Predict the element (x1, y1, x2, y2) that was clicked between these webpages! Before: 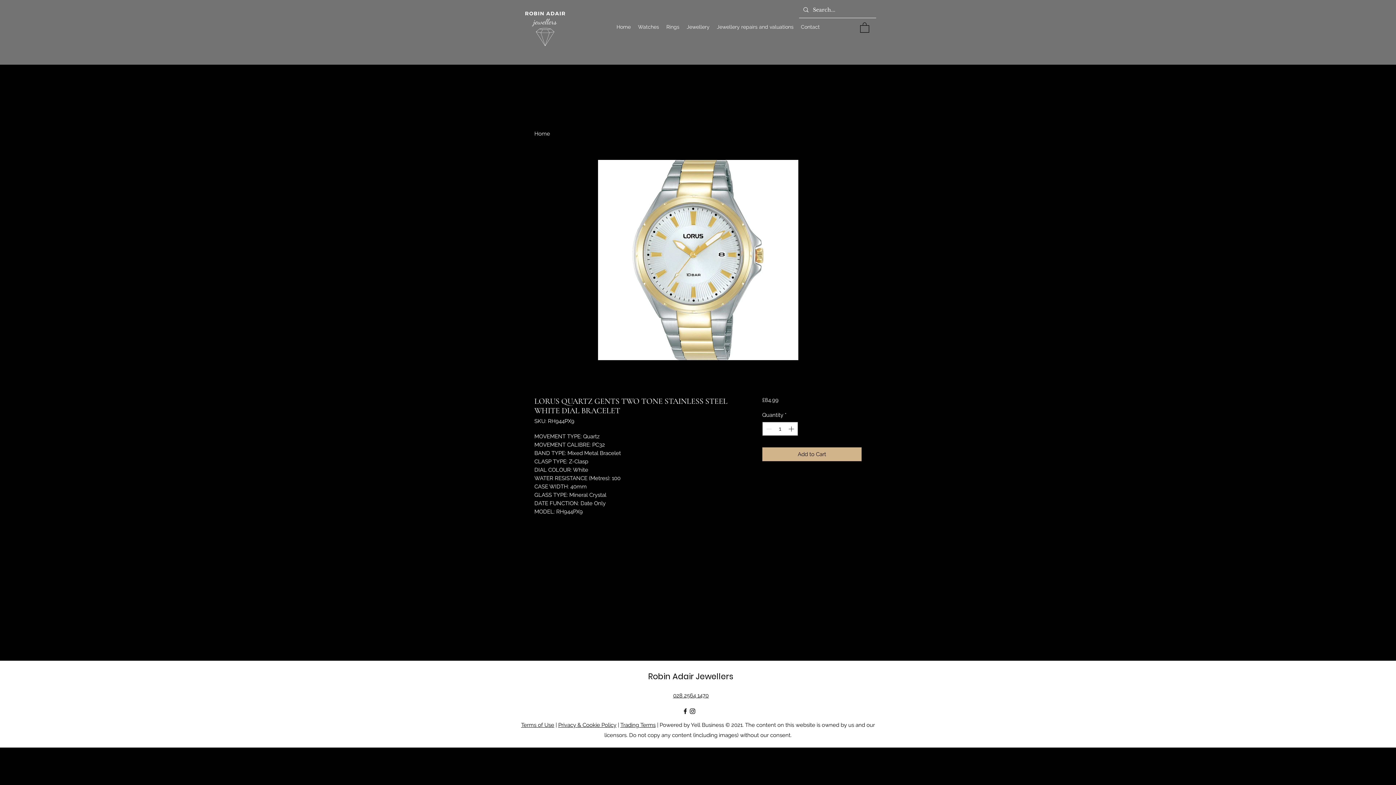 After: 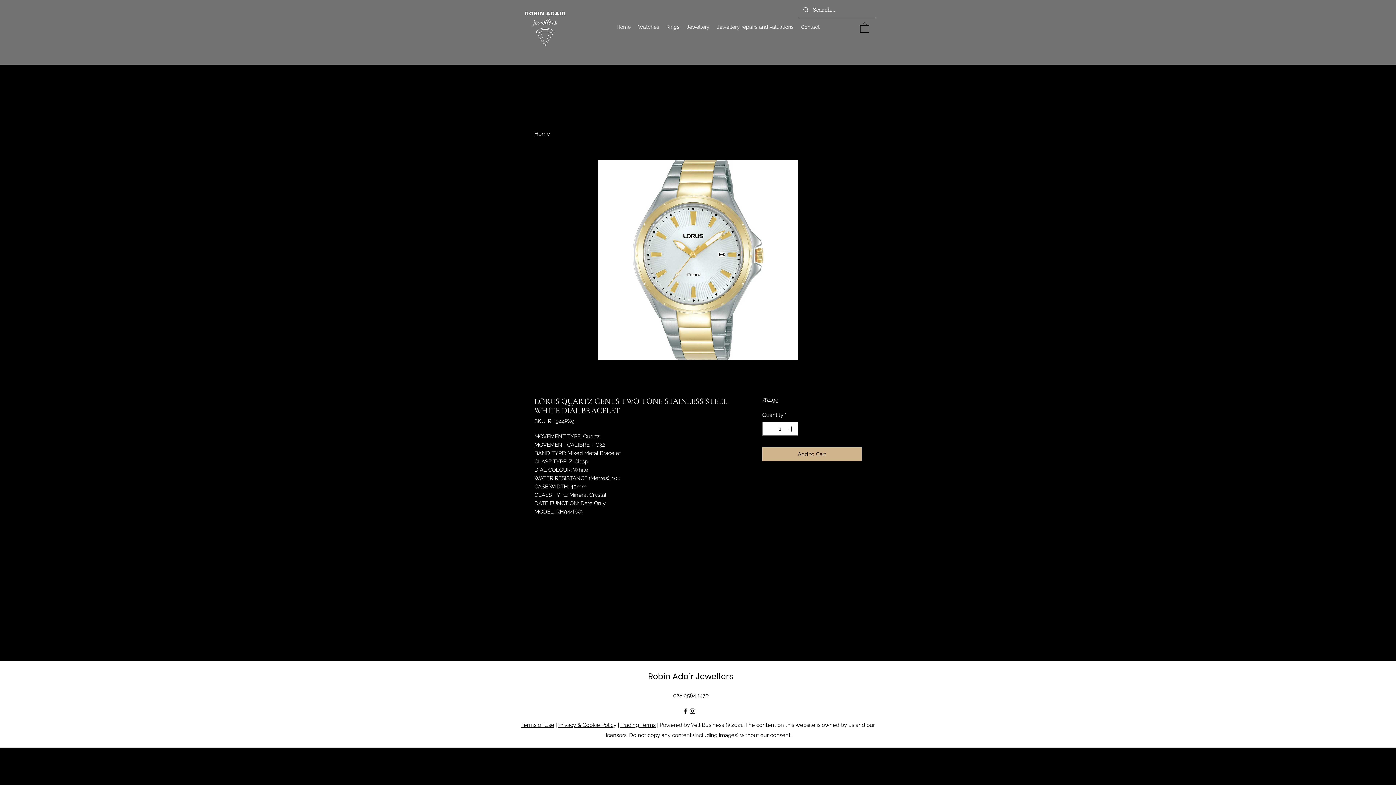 Action: bbox: (620, 722, 655, 728) label: Trading Terms